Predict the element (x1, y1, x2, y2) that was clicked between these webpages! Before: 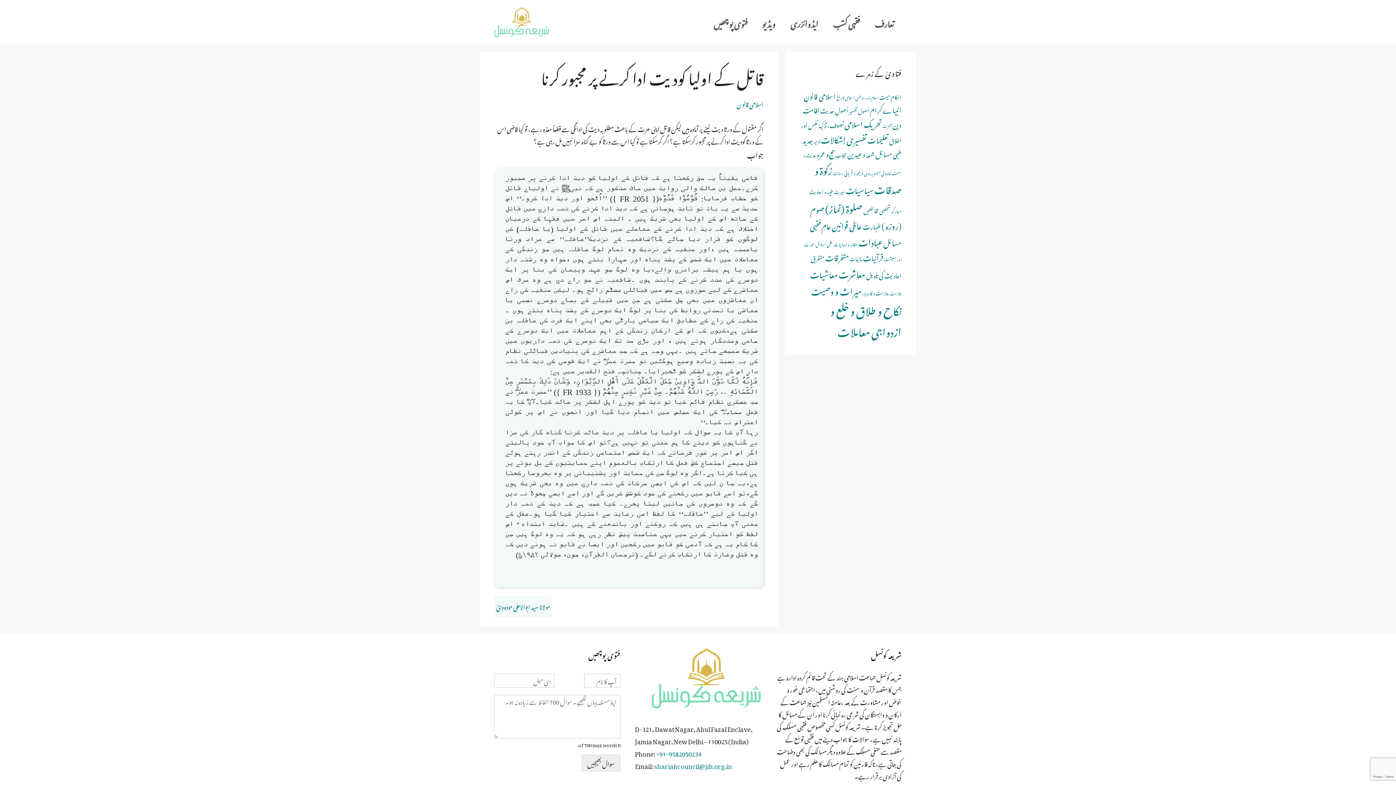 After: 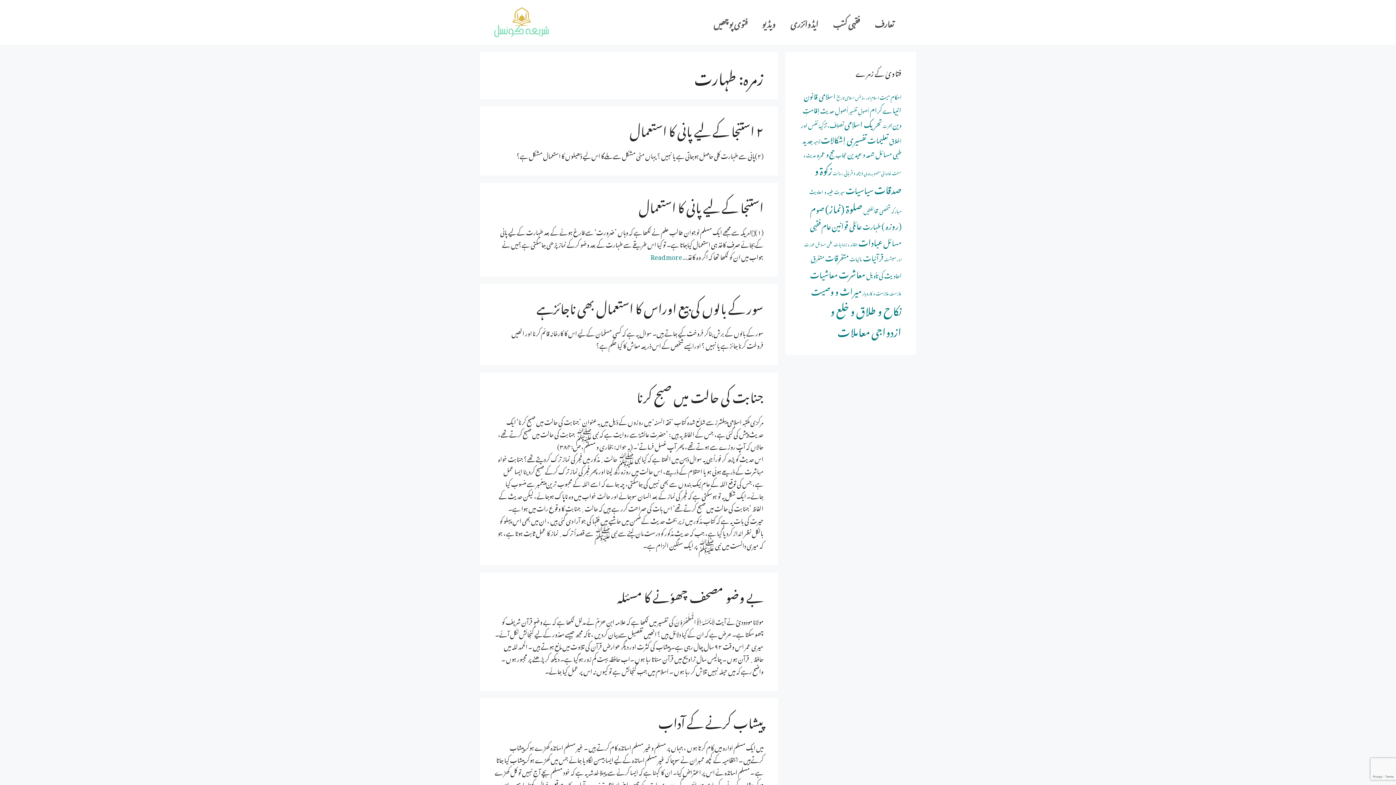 Action: label: طہارت (38 اشیاء) bbox: (862, 217, 881, 233)